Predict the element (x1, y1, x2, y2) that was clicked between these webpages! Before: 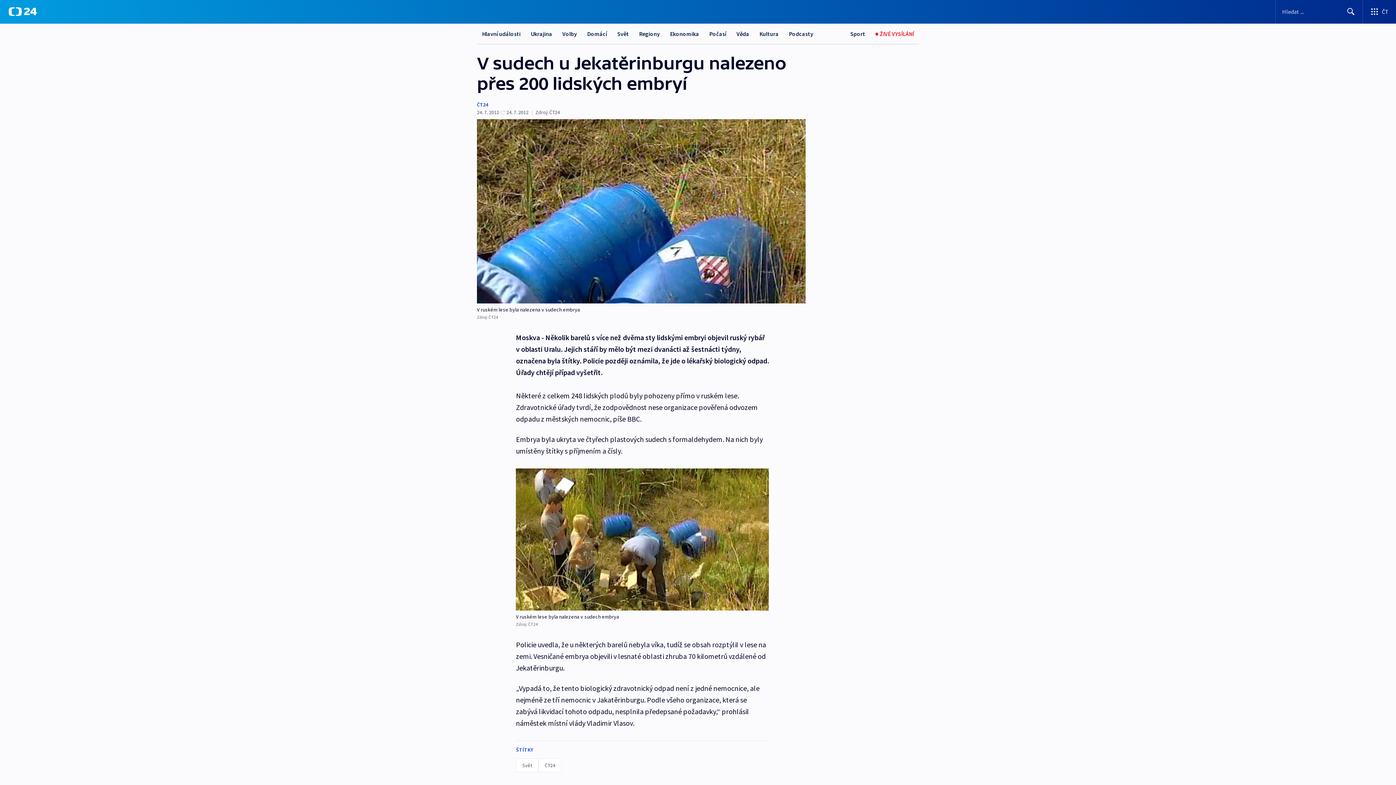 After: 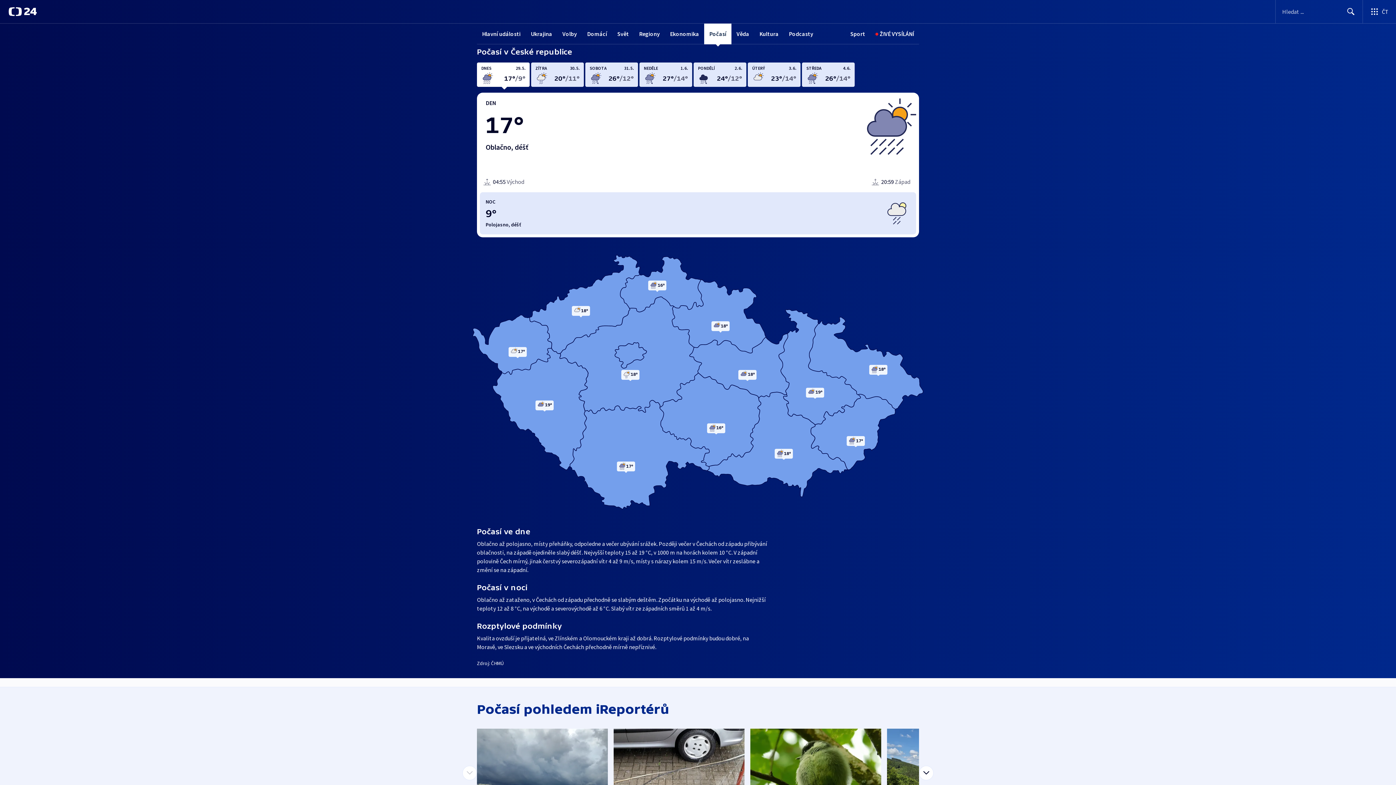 Action: bbox: (704, 23, 731, 44) label: Počasí